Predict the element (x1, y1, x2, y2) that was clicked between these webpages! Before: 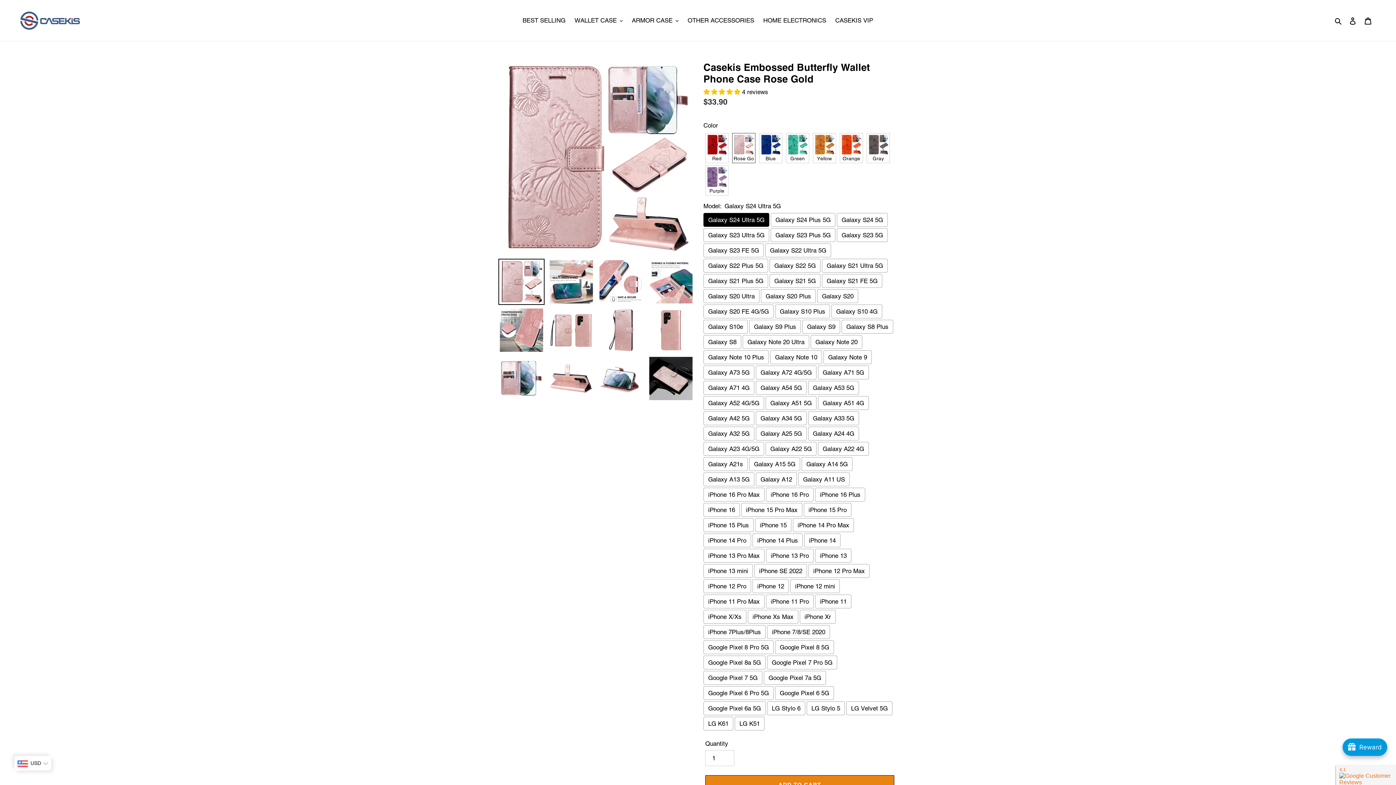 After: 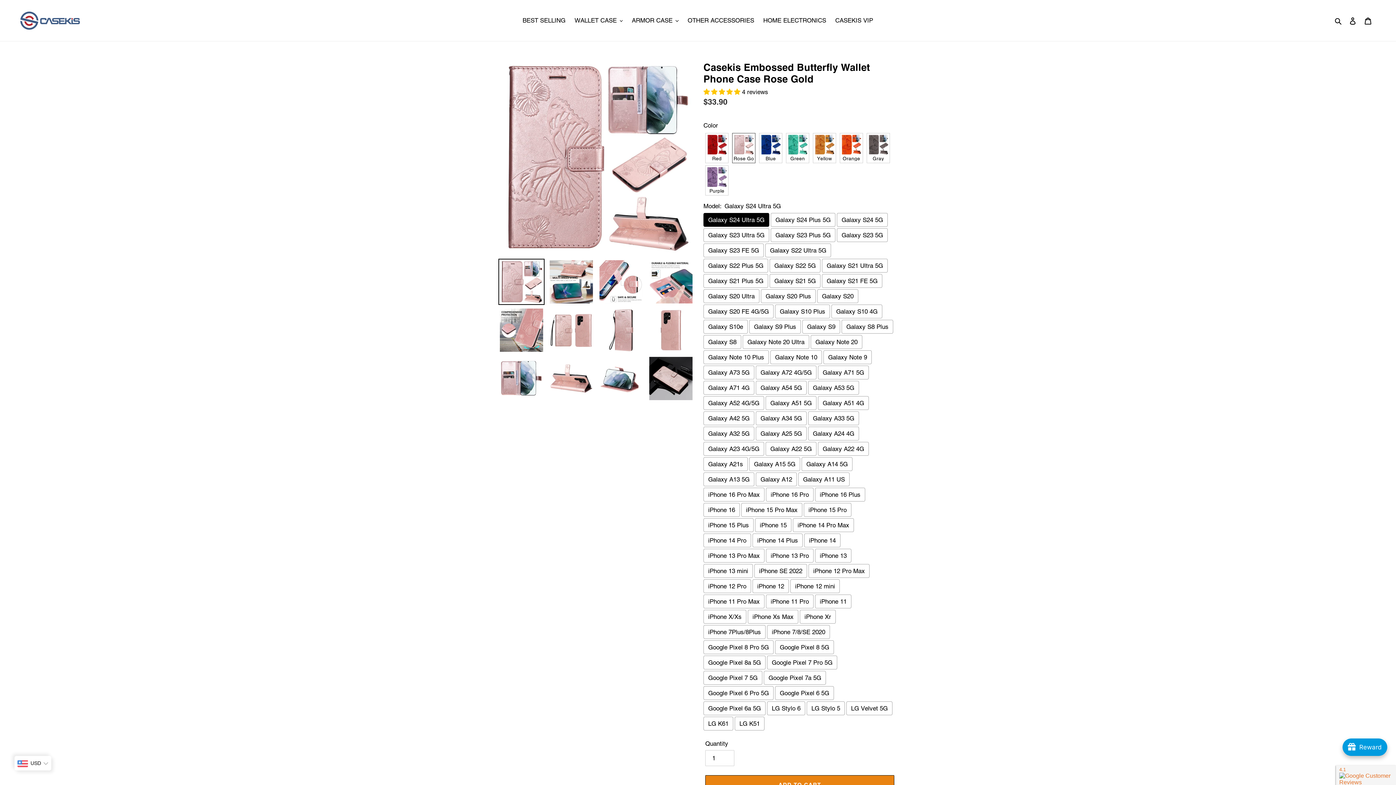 Action: bbox: (732, 133, 755, 163) label: Color: Rose Gold